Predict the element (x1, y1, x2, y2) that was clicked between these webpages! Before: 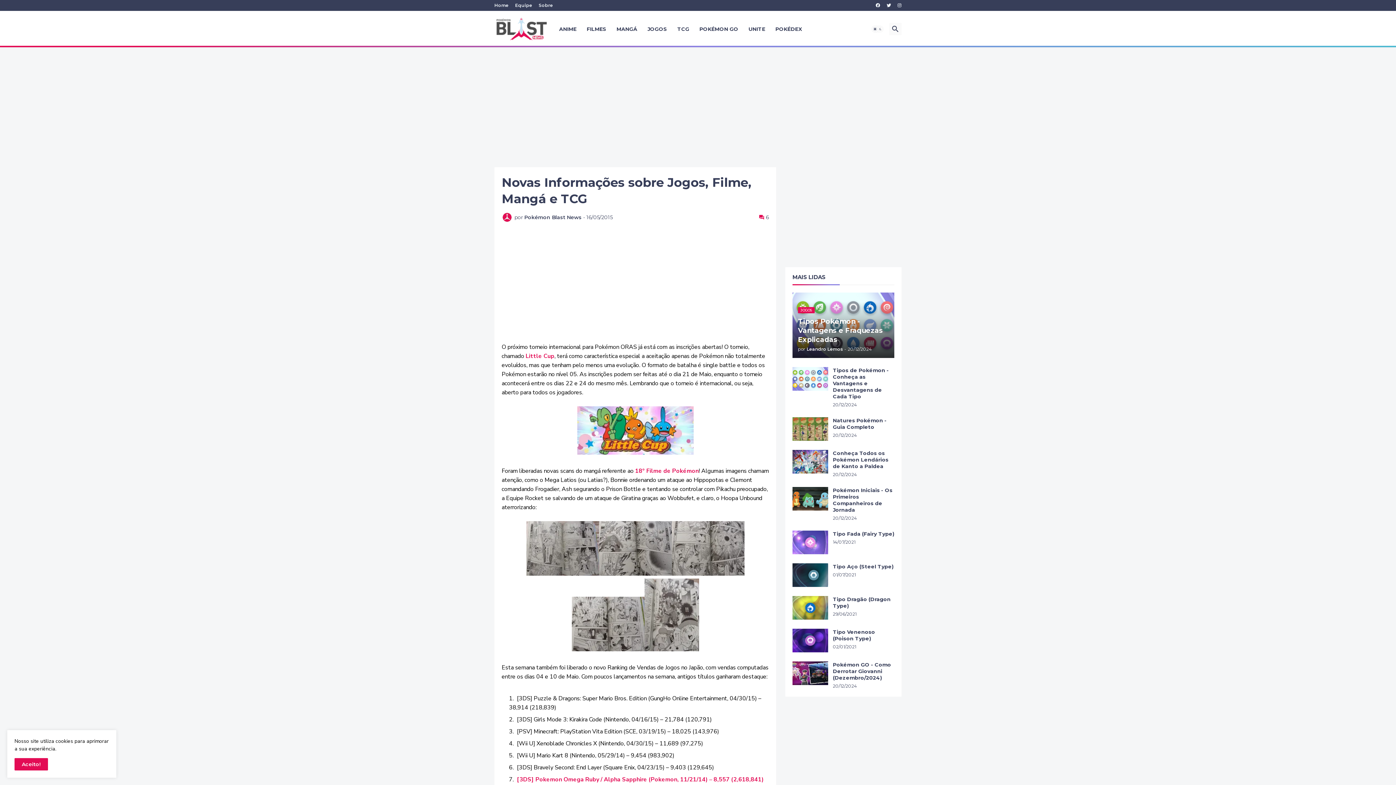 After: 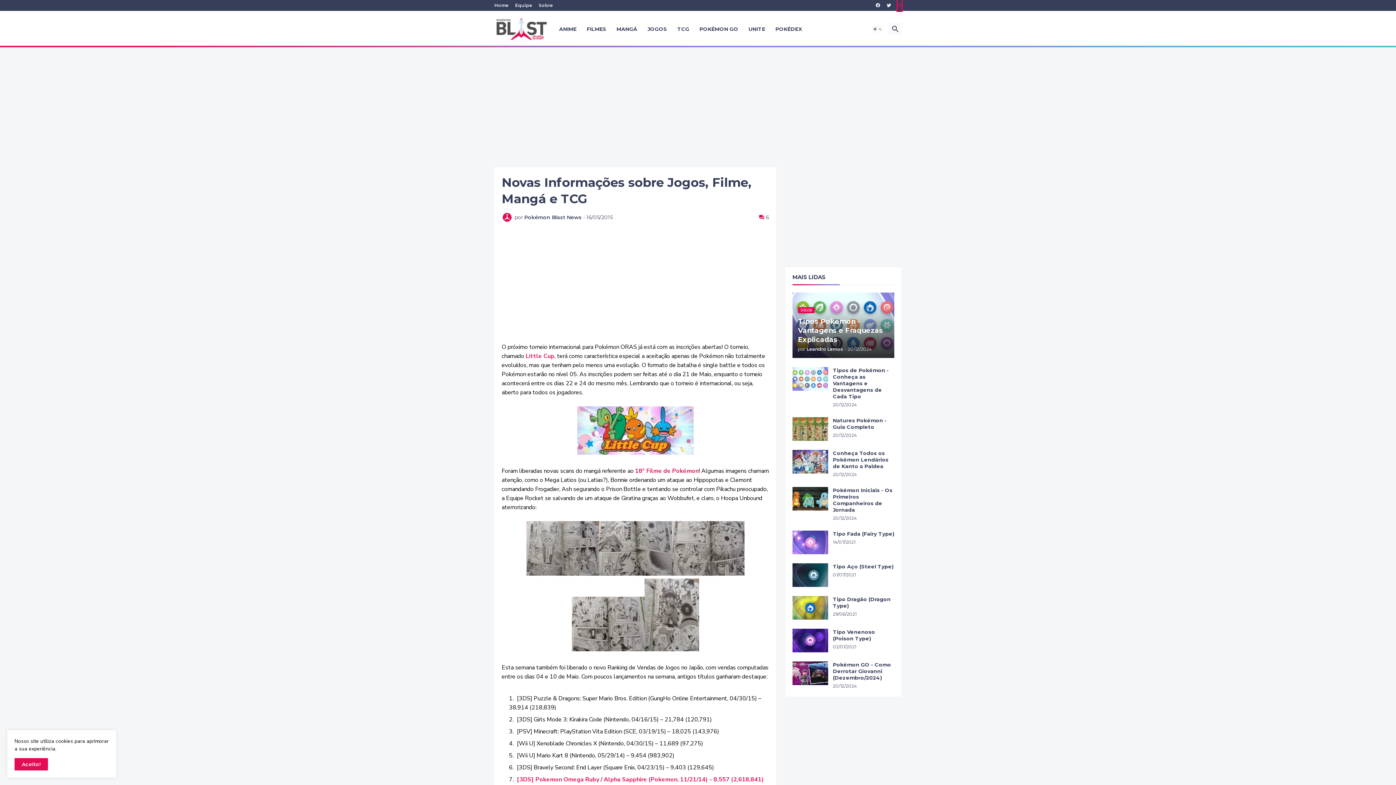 Action: bbox: (897, 0, 901, 10)